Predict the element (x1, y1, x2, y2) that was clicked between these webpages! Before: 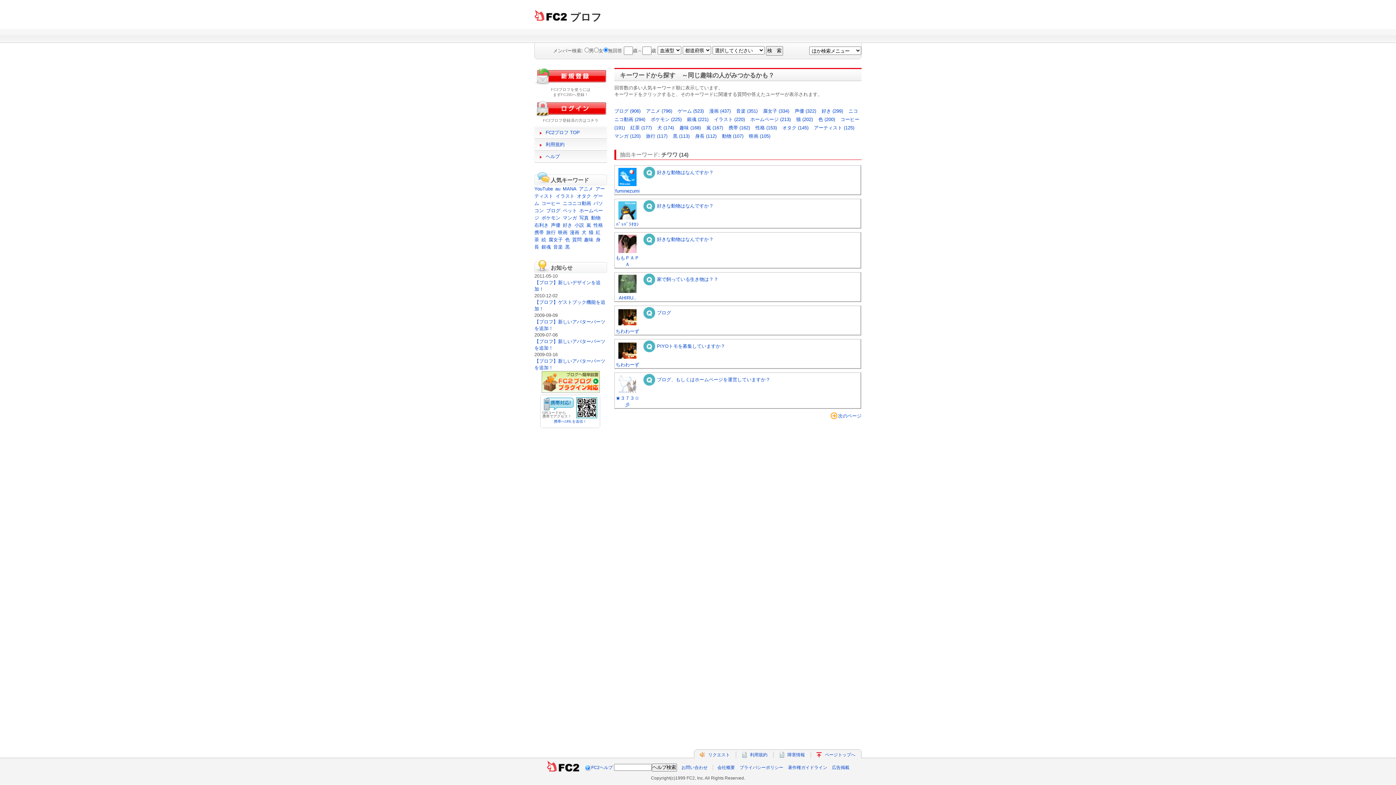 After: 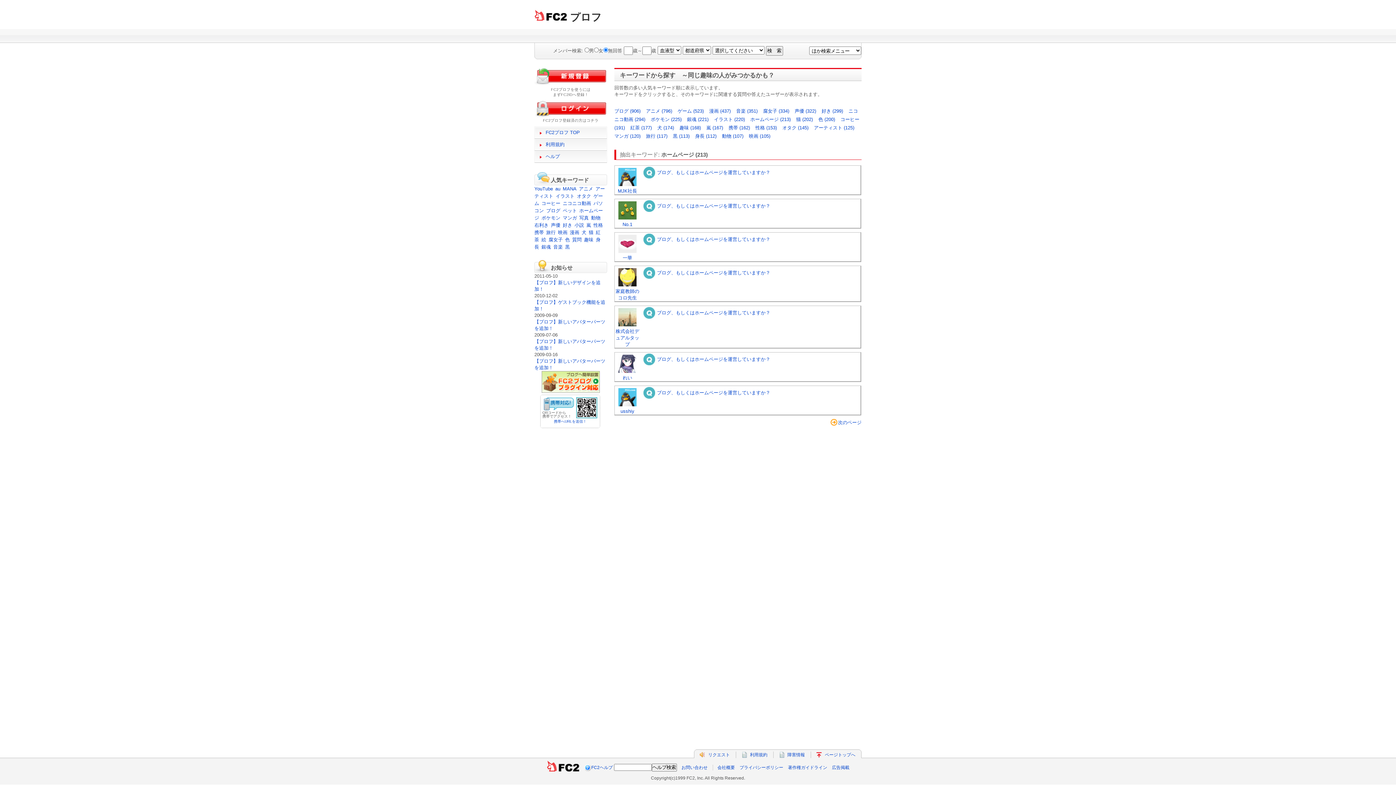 Action: bbox: (750, 116, 790, 122) label: ホームページ (213)